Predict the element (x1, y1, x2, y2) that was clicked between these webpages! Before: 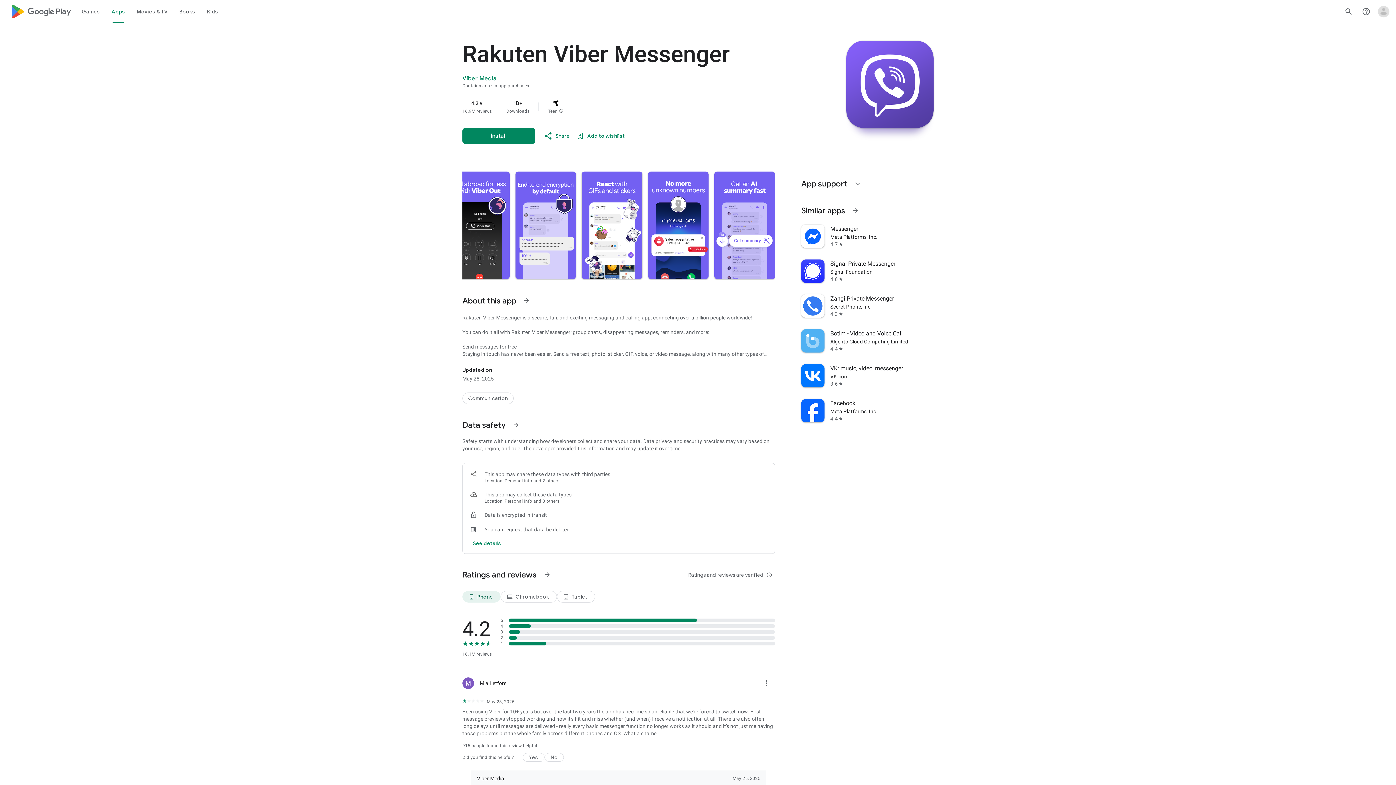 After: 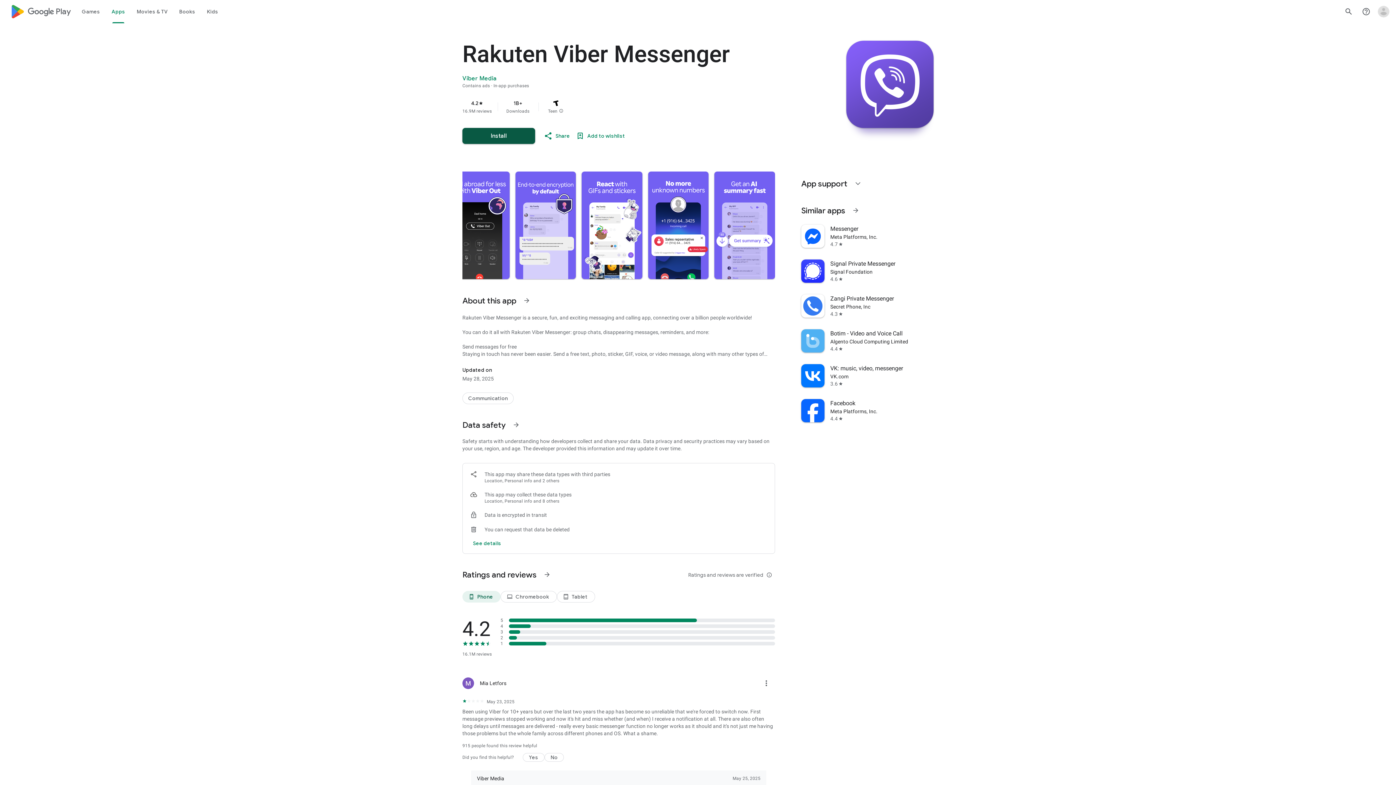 Action: bbox: (462, 128, 535, 144) label: Install